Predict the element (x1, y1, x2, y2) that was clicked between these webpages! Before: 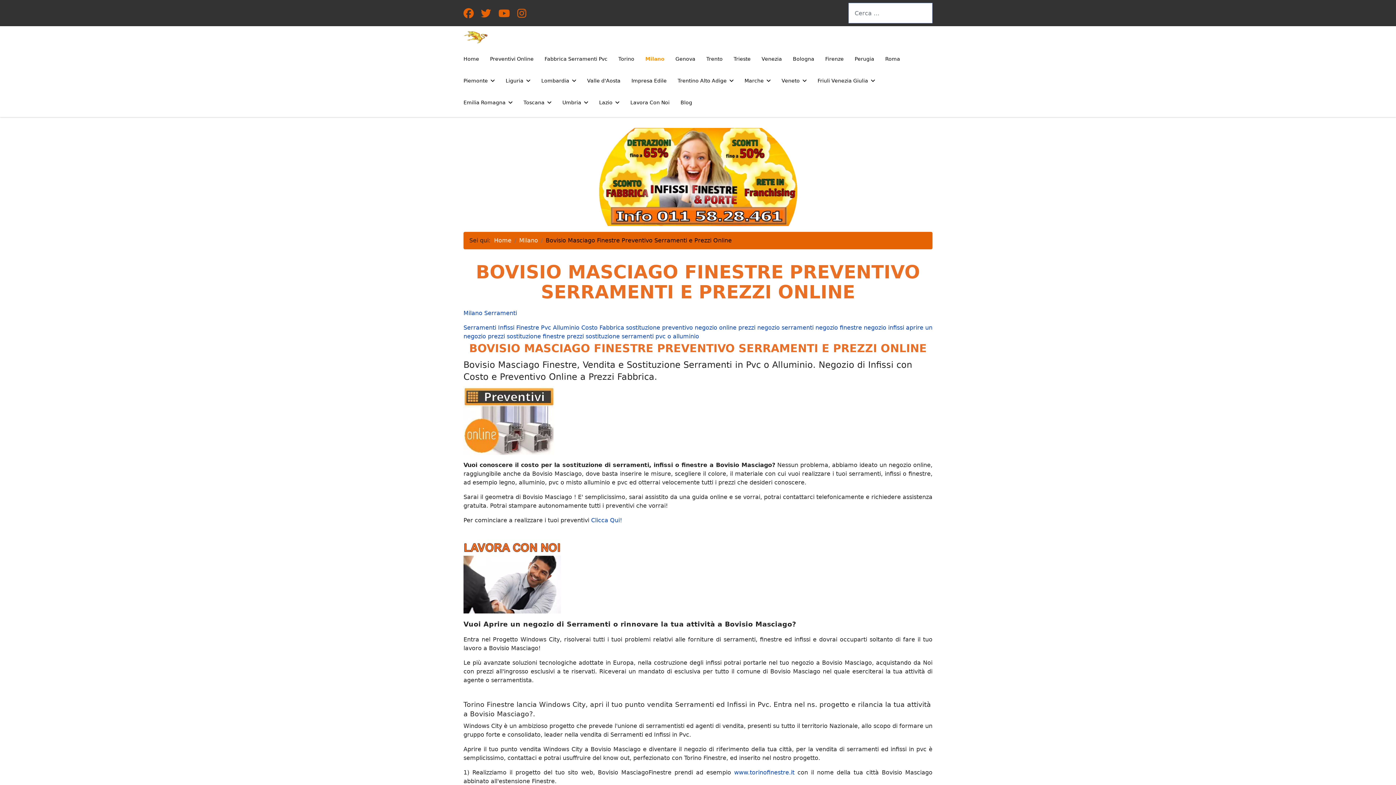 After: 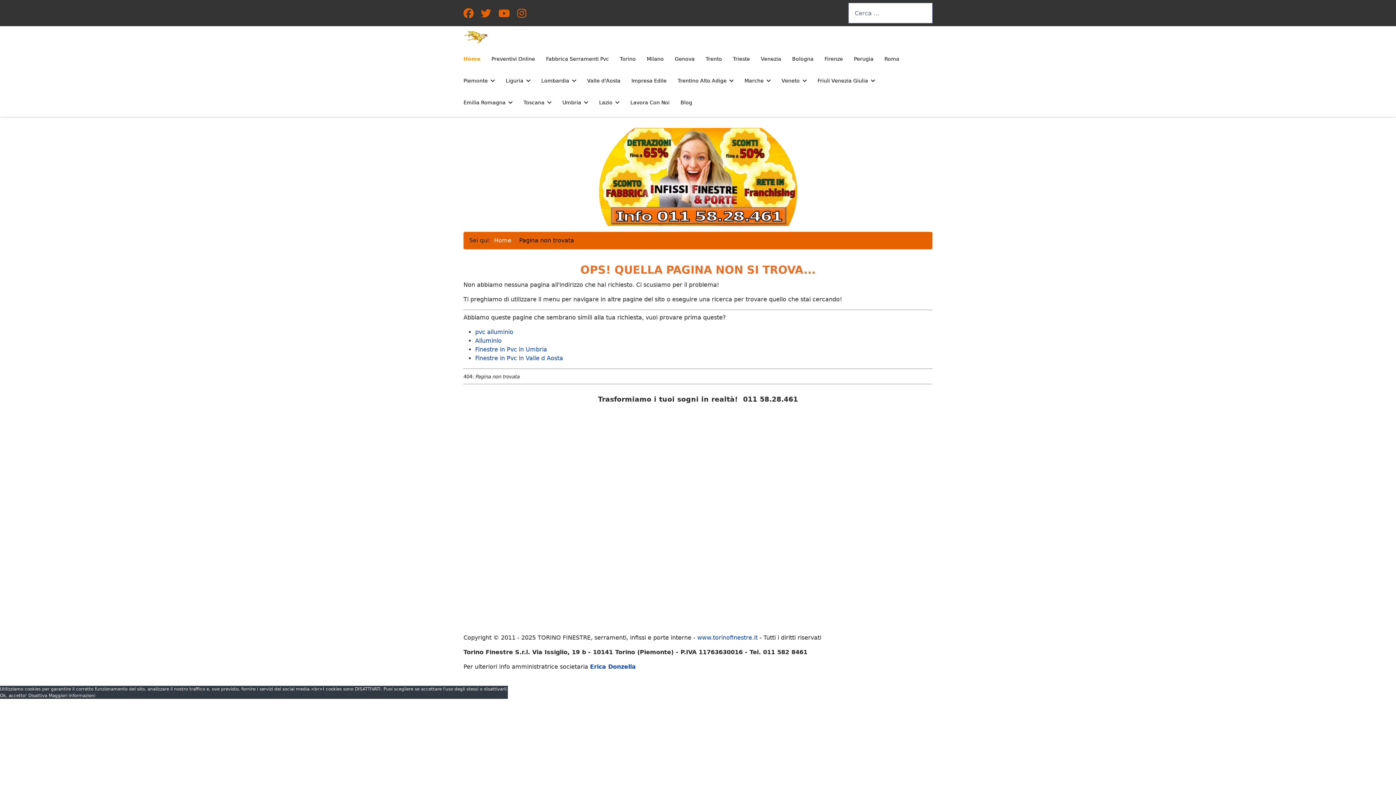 Action: label: pvc o alluminio bbox: (655, 333, 699, 340)